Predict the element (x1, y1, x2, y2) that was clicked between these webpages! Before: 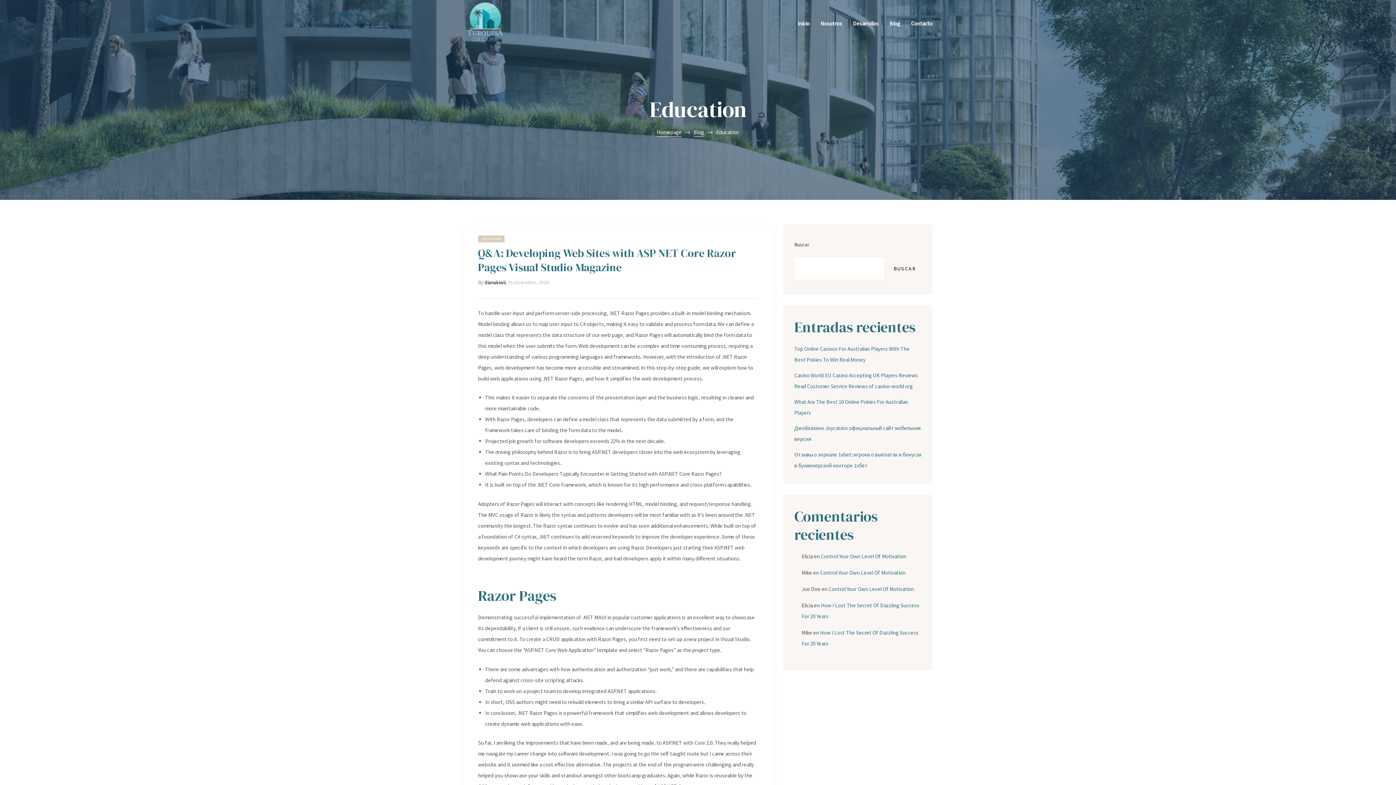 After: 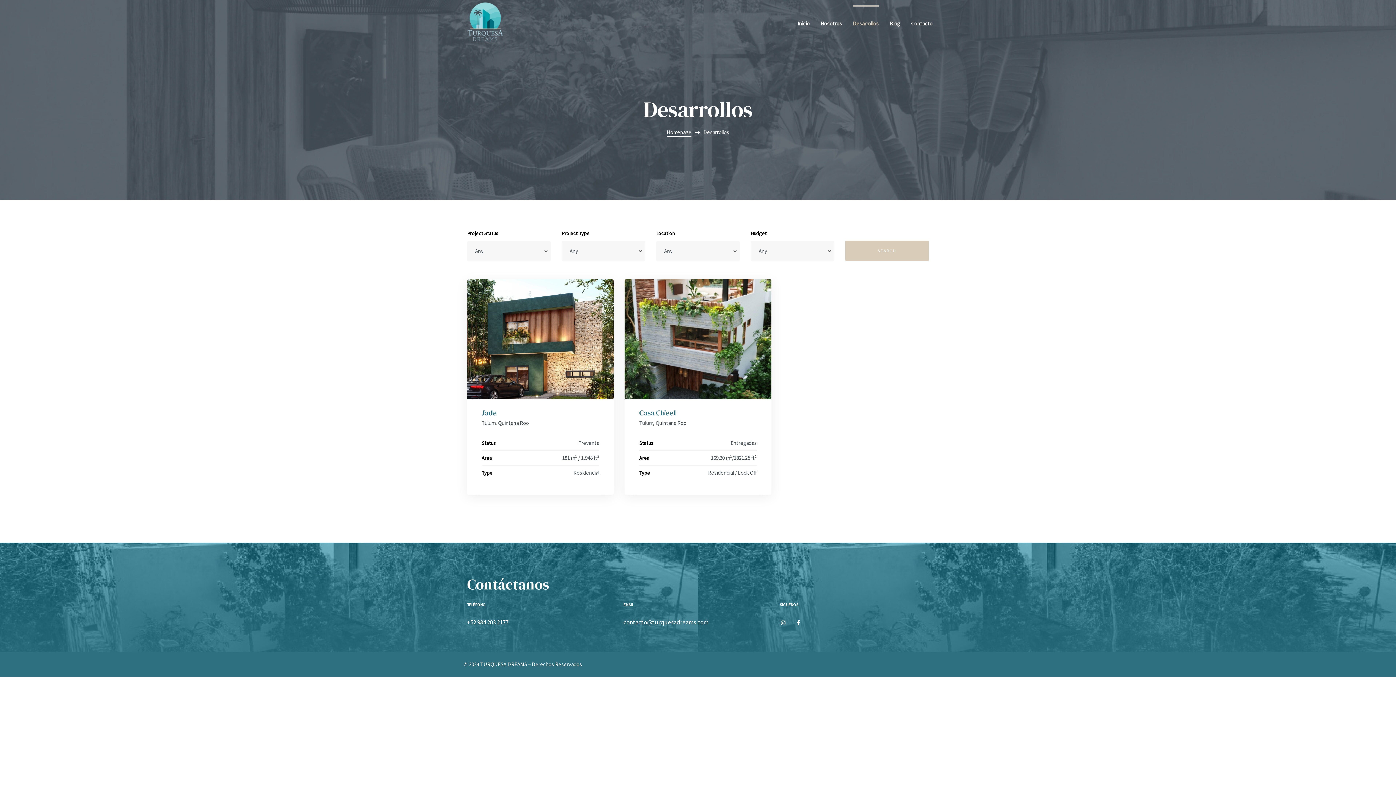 Action: bbox: (853, 5, 878, 41) label: Desarrollos